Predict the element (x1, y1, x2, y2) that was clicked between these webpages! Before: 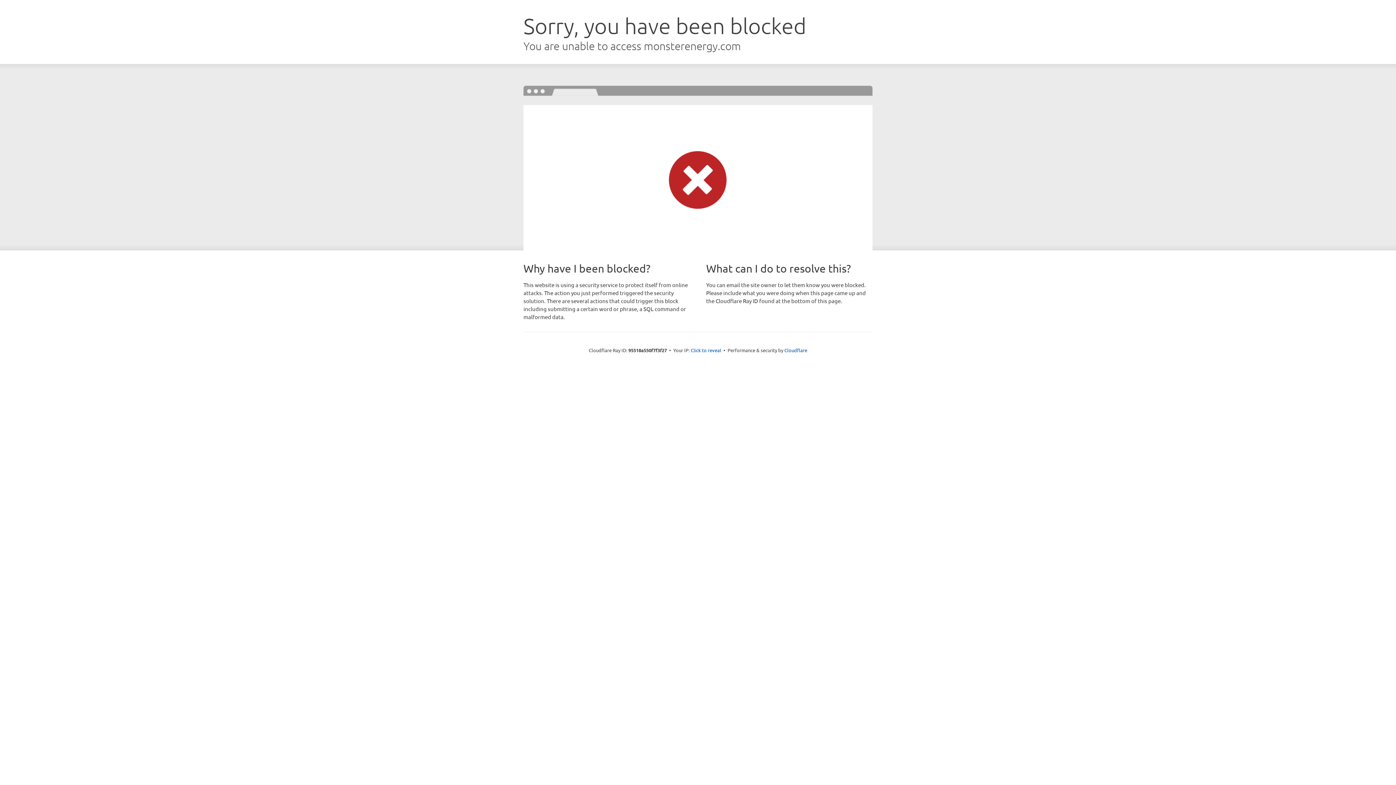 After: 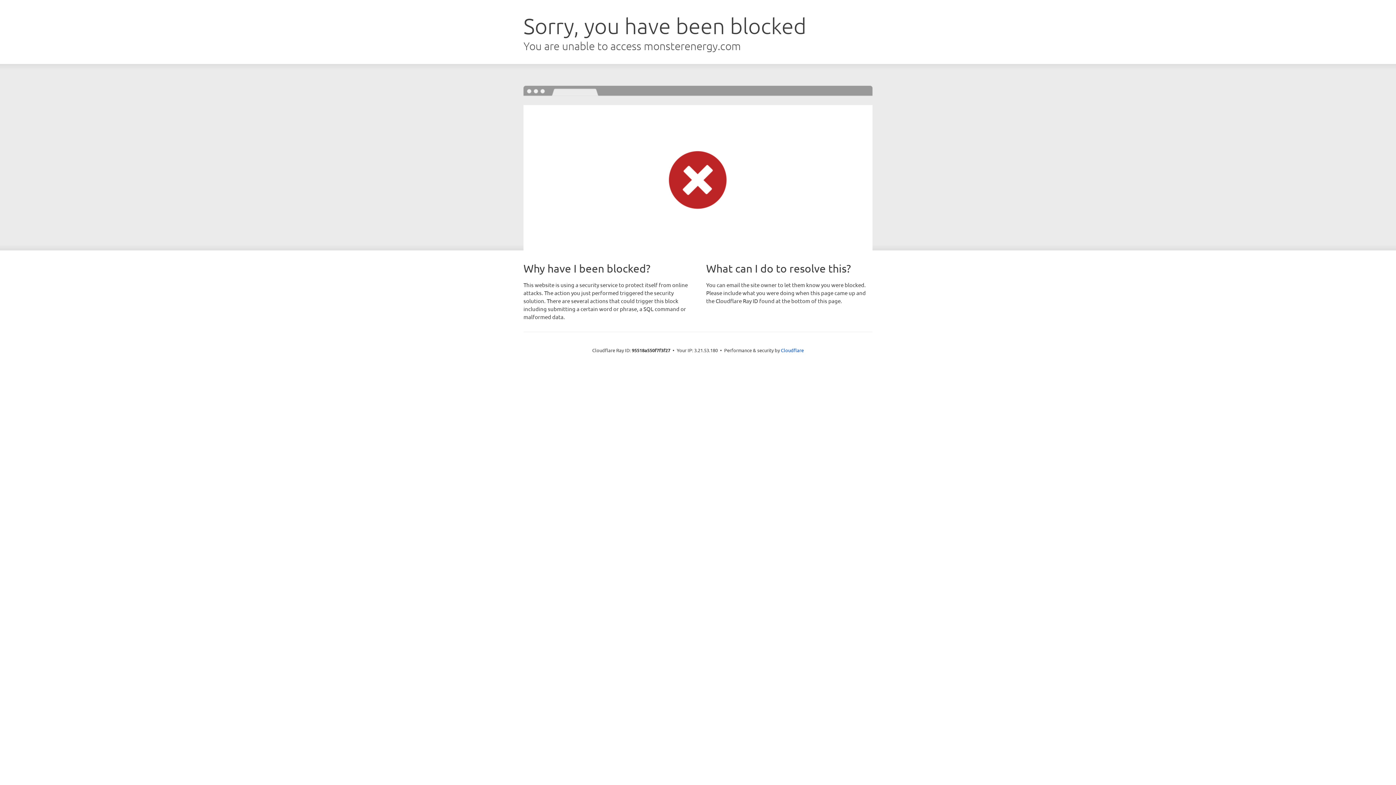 Action: bbox: (690, 346, 721, 353) label: Click to reveal